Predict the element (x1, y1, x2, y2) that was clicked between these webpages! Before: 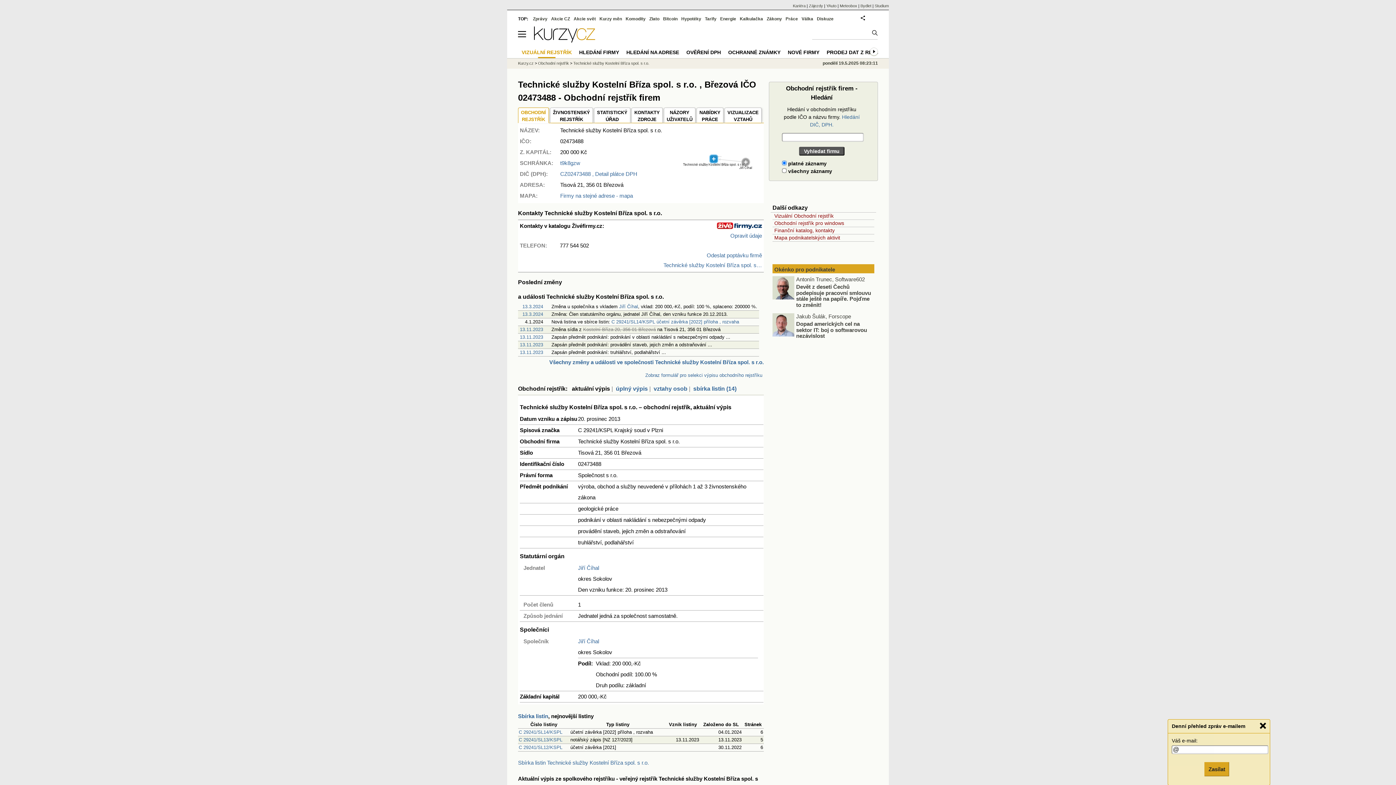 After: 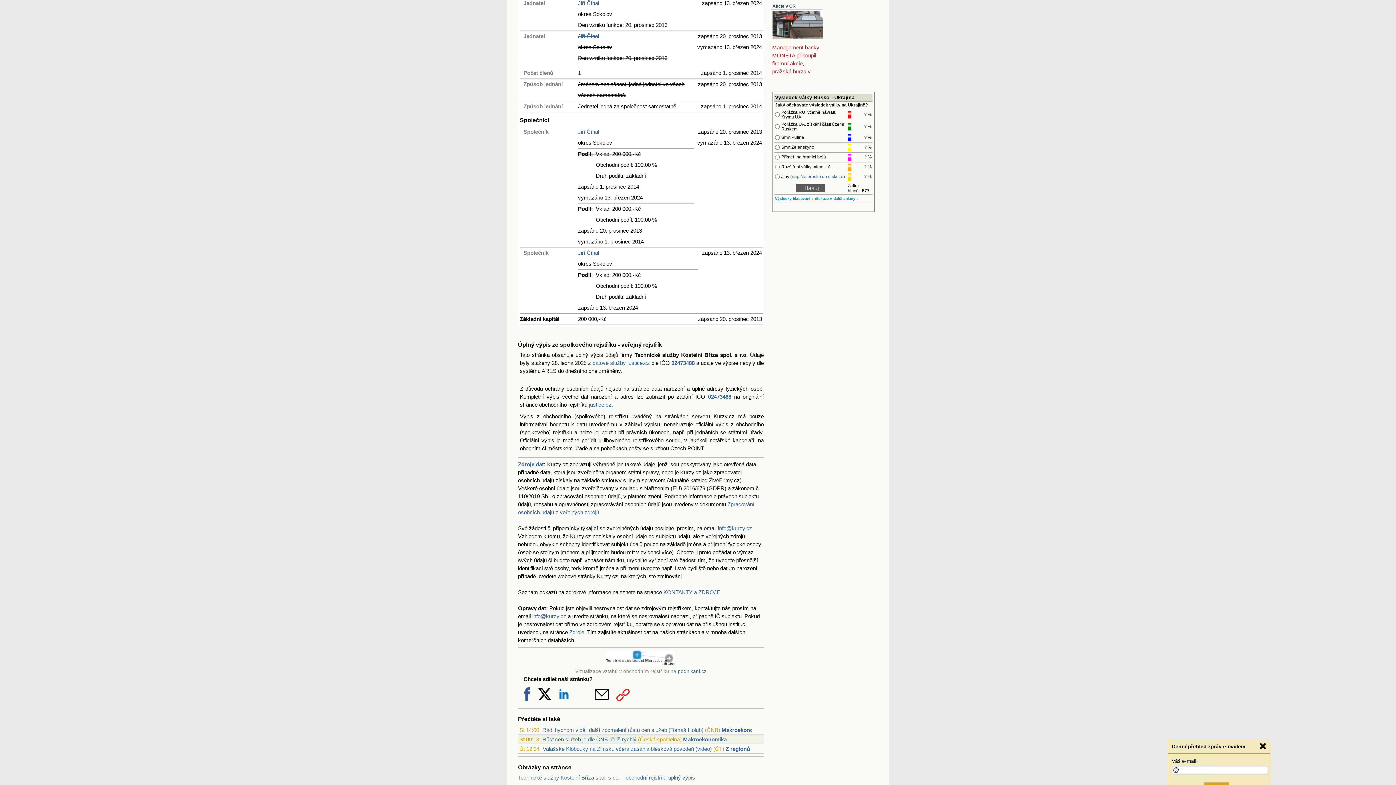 Action: bbox: (522, 303, 543, 309) label: 13.3.2024